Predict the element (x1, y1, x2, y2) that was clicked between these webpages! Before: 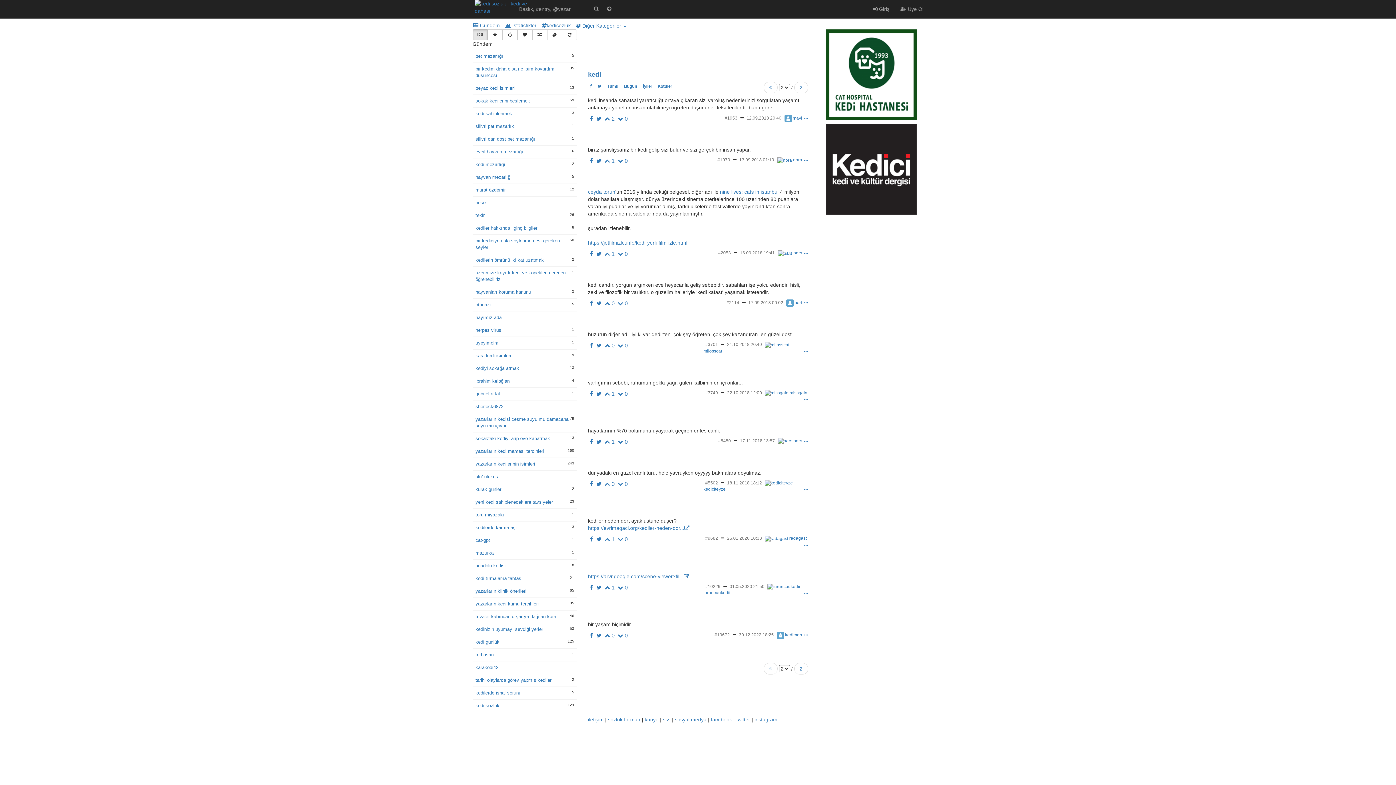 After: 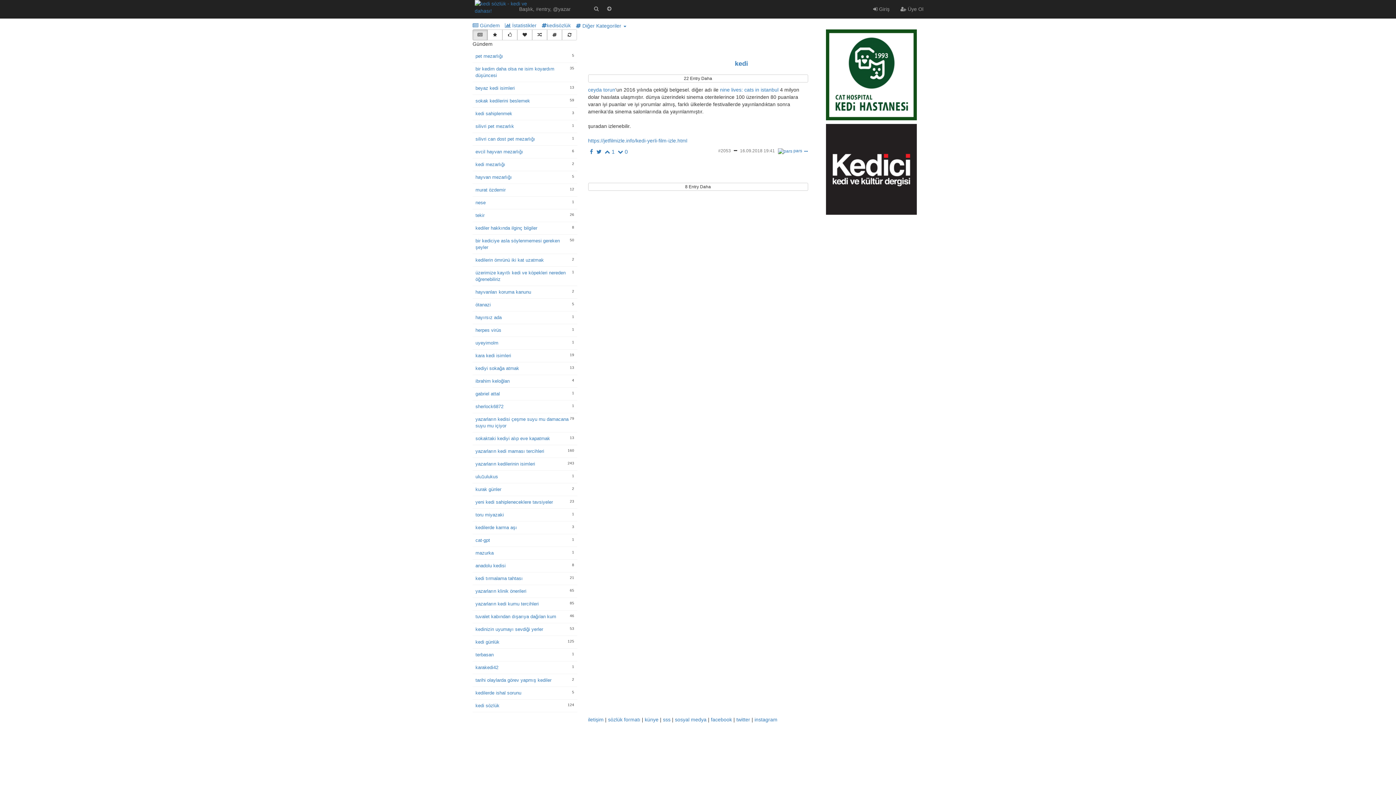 Action: bbox: (718, 250, 731, 255) label: #2053